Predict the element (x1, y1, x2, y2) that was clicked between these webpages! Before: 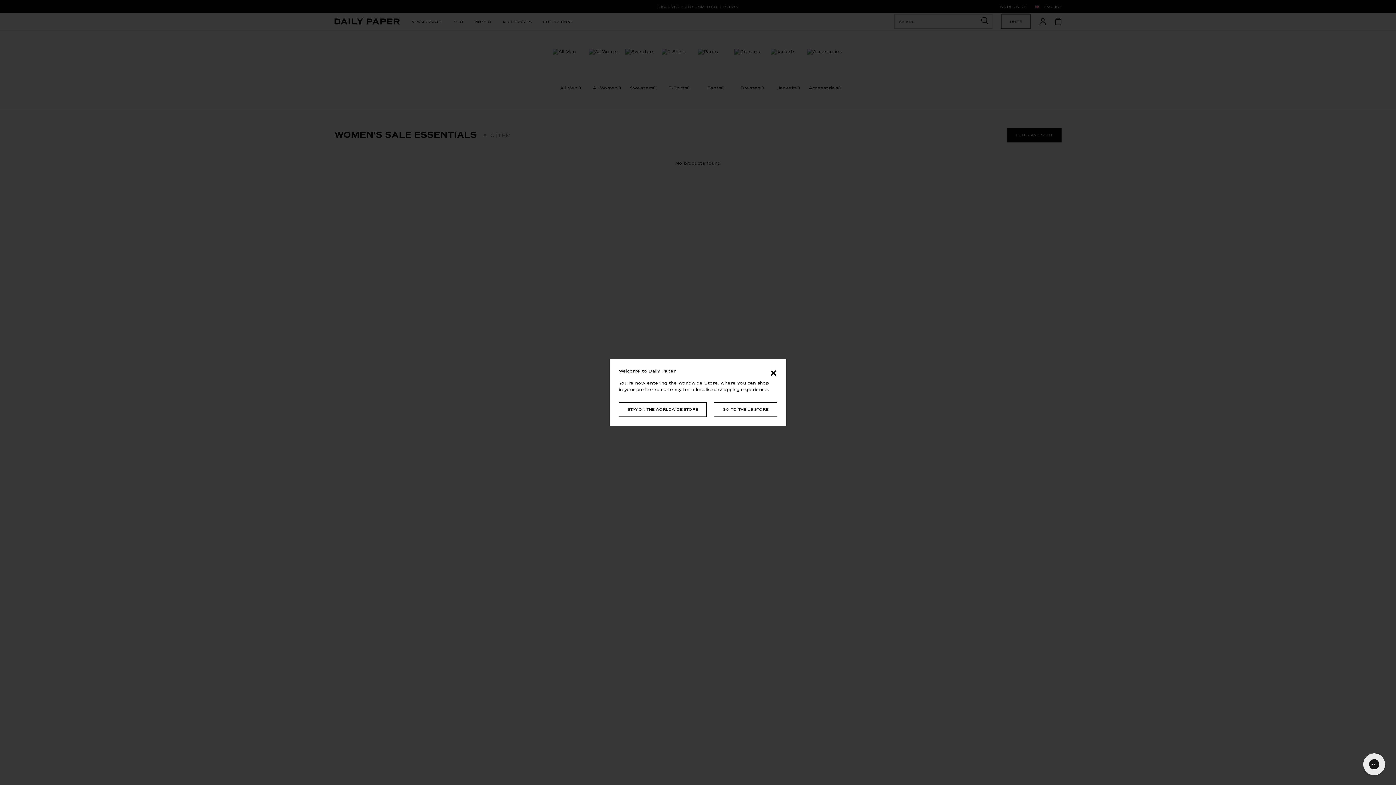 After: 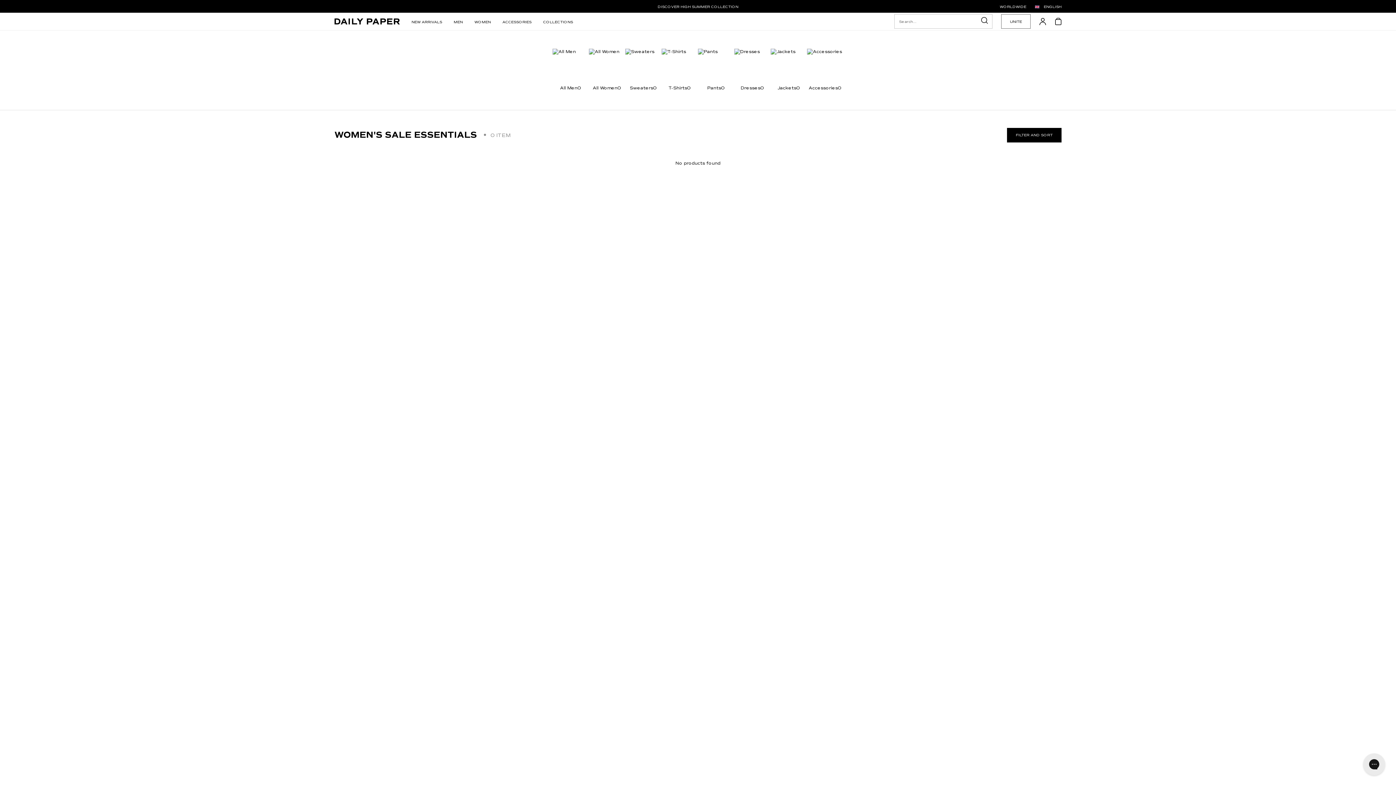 Action: label: STAY ON THE WORLDWIDE STORE bbox: (618, 402, 706, 417)